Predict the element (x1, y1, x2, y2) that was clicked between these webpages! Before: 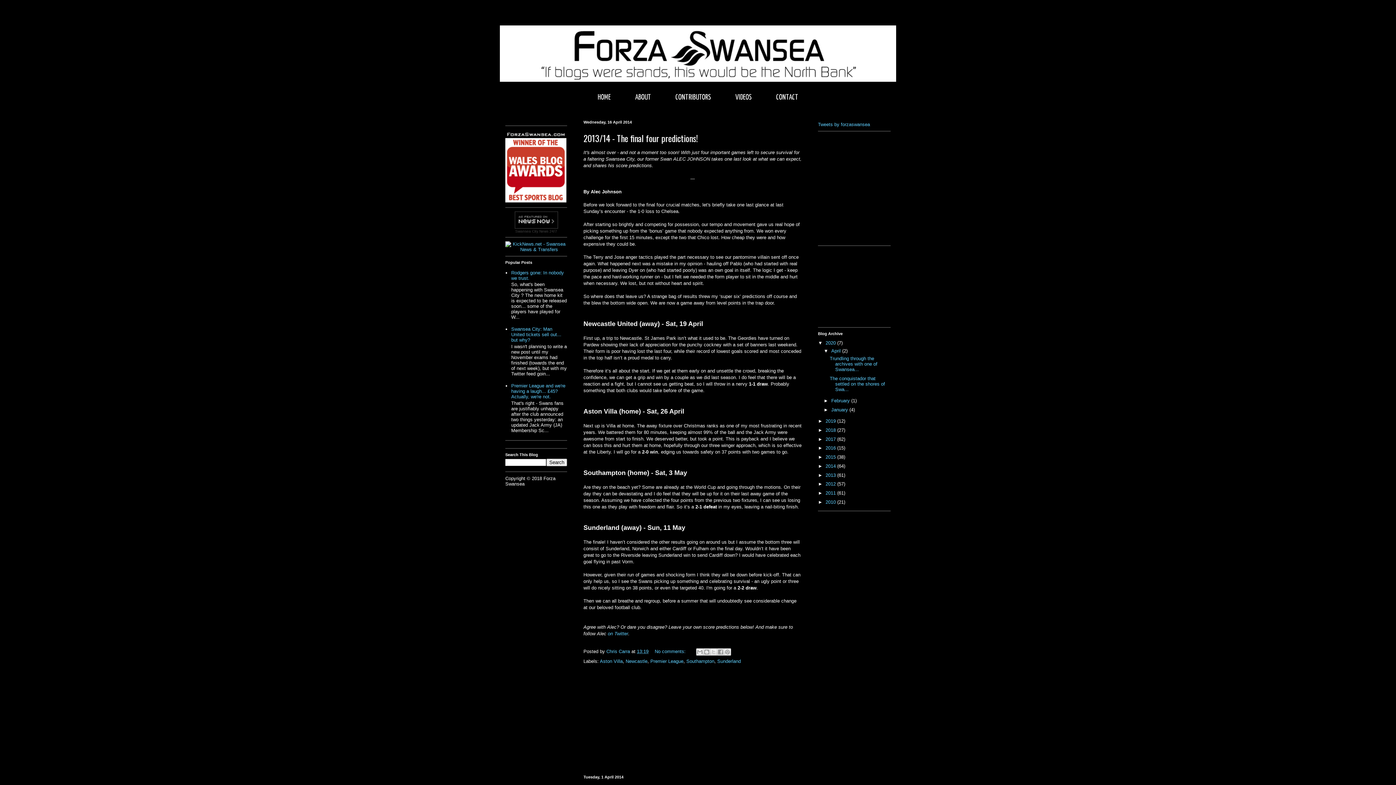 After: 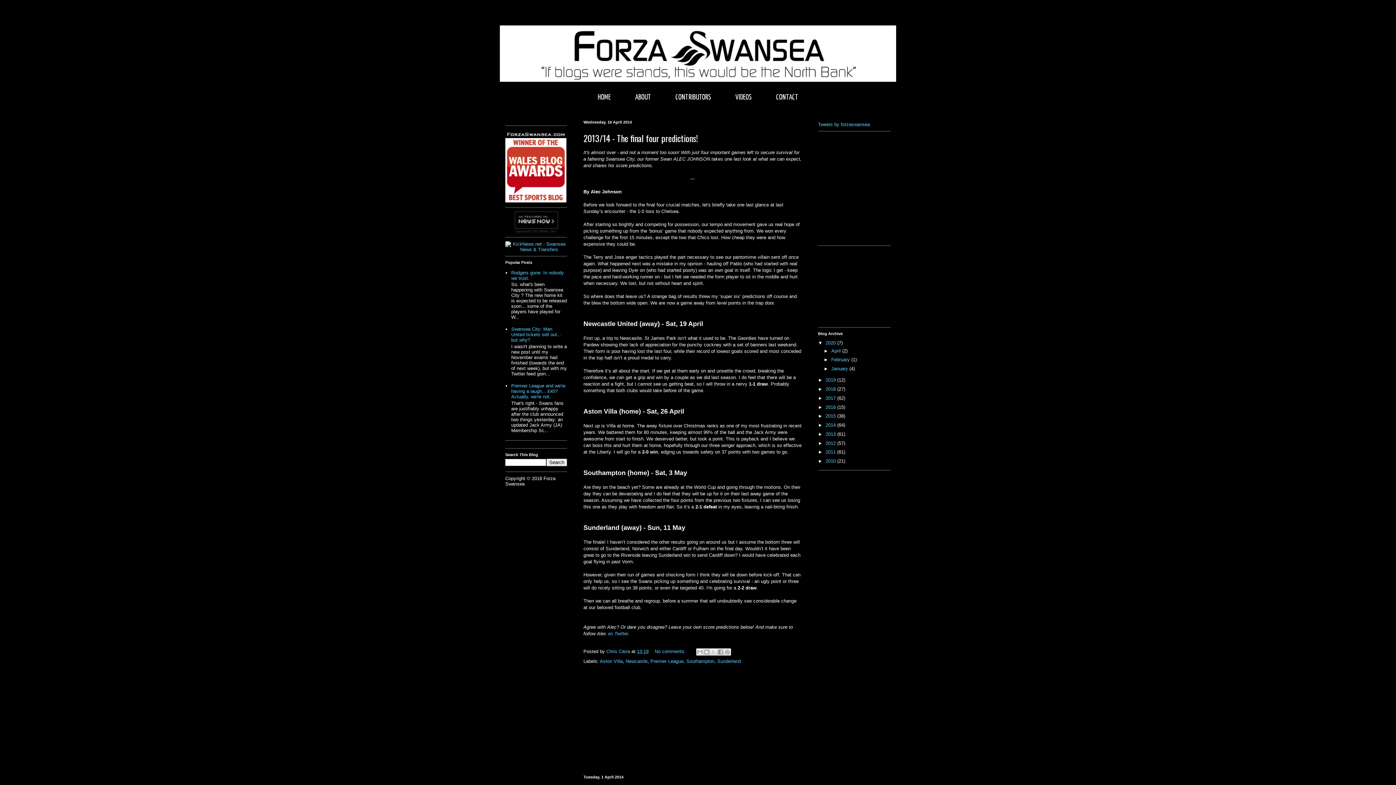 Action: bbox: (823, 348, 831, 353) label: ▼  